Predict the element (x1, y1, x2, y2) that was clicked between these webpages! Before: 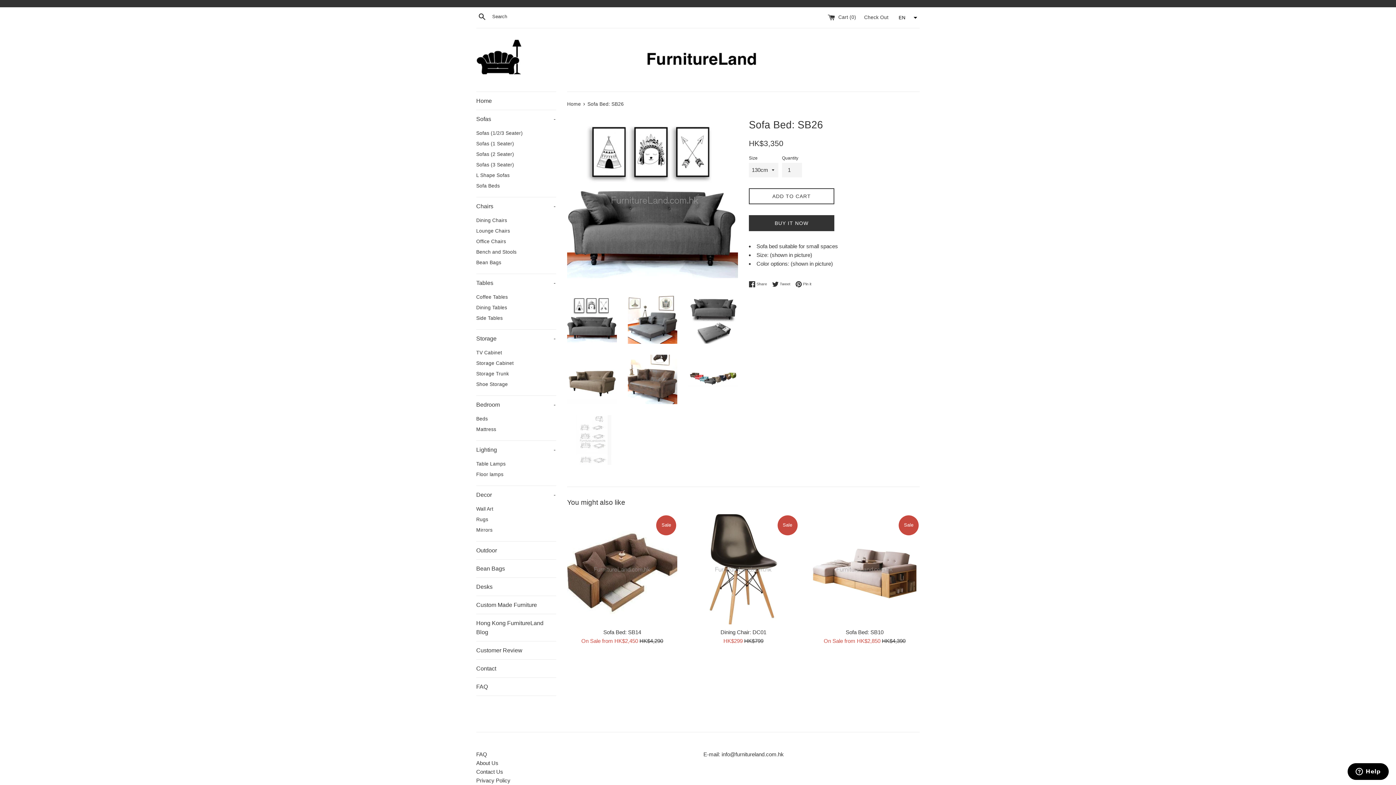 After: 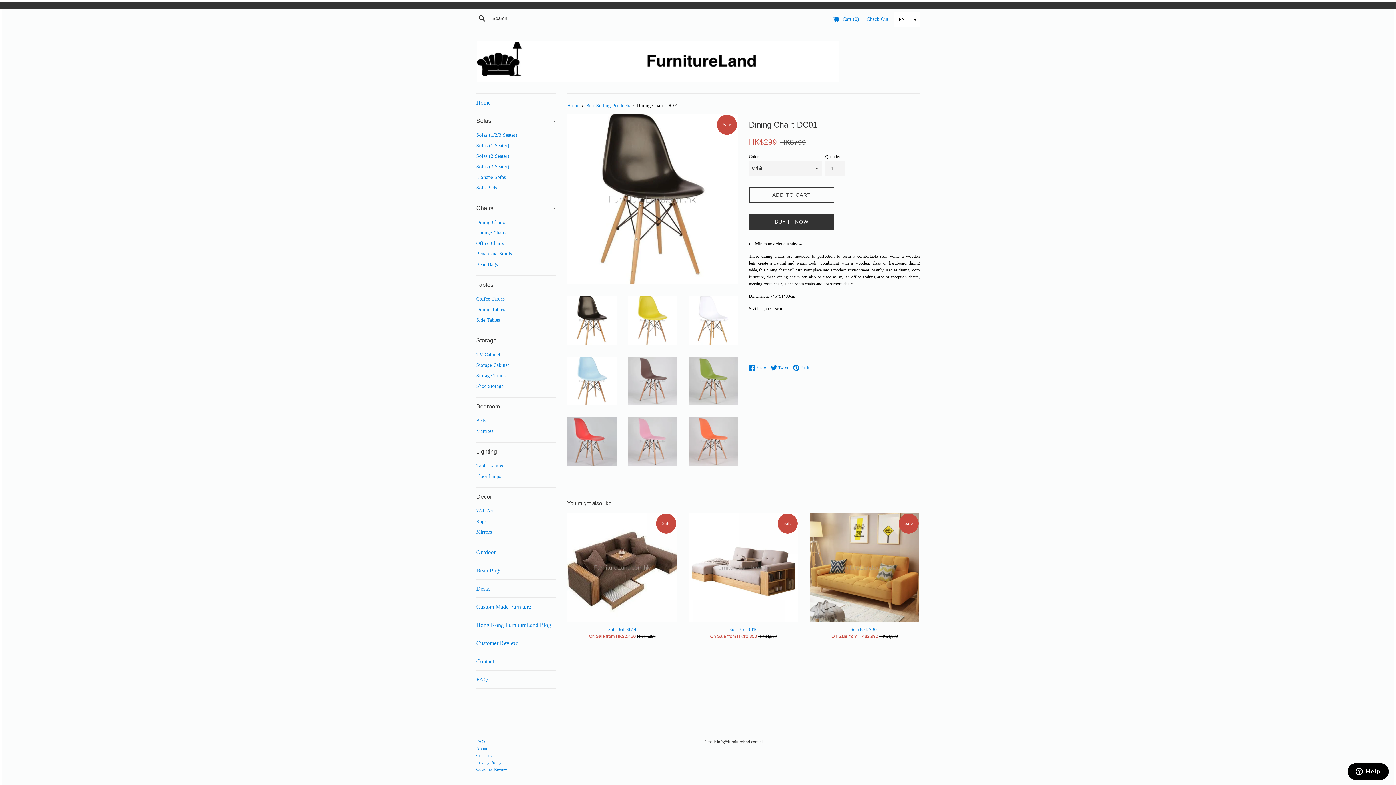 Action: label: Dining Chair: DC01 bbox: (720, 629, 766, 635)